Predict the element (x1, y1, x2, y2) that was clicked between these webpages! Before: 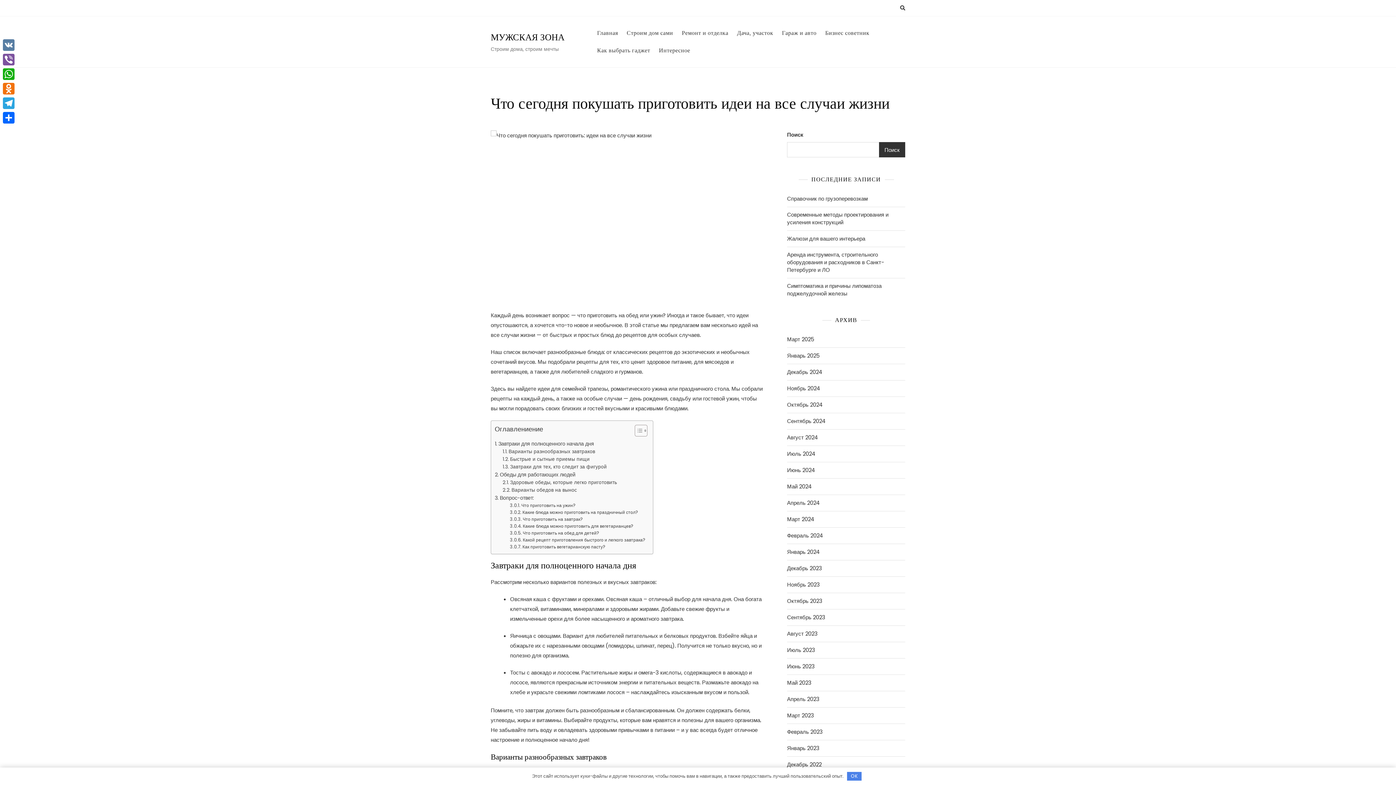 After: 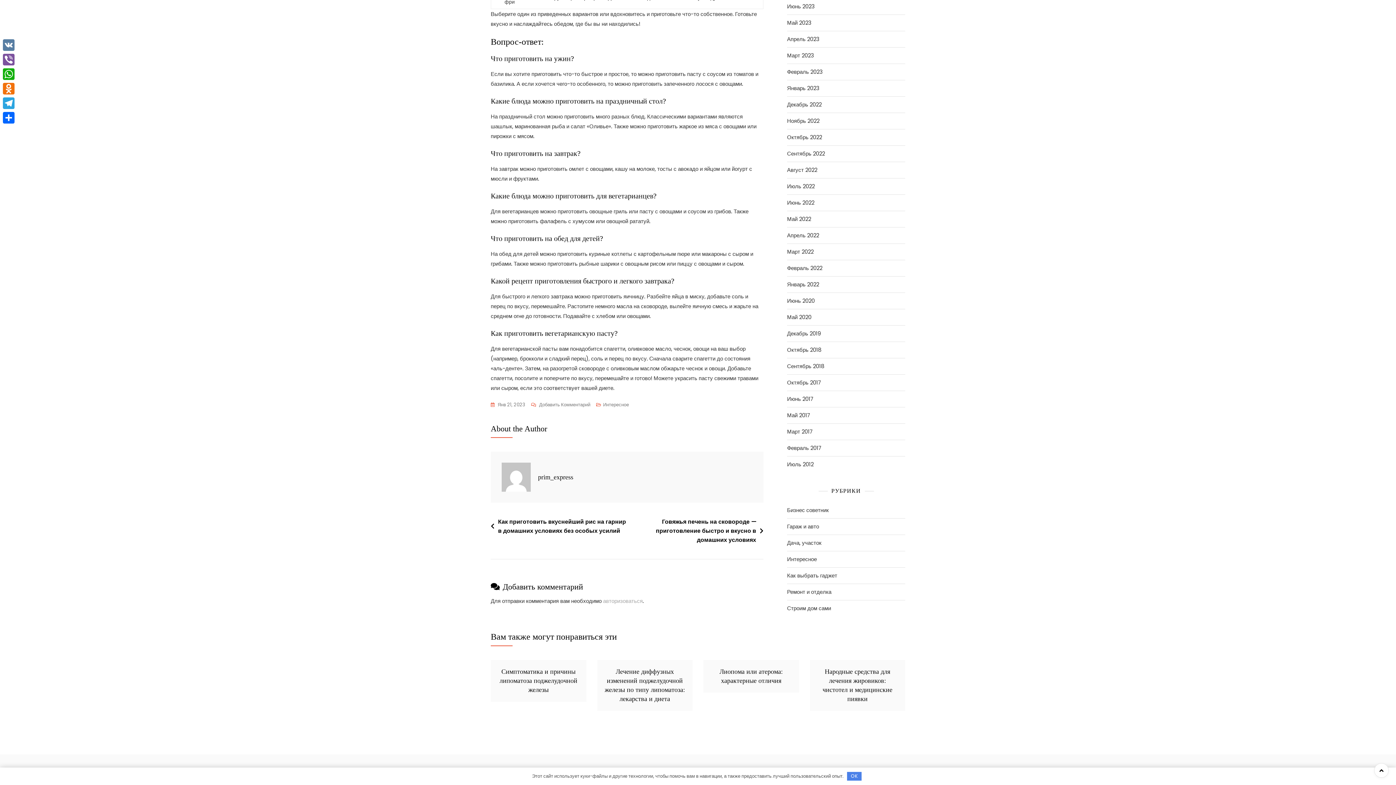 Action: bbox: (510, 536, 645, 543) label: Какой рецепт приготовления быстрого и легкого завтрака?